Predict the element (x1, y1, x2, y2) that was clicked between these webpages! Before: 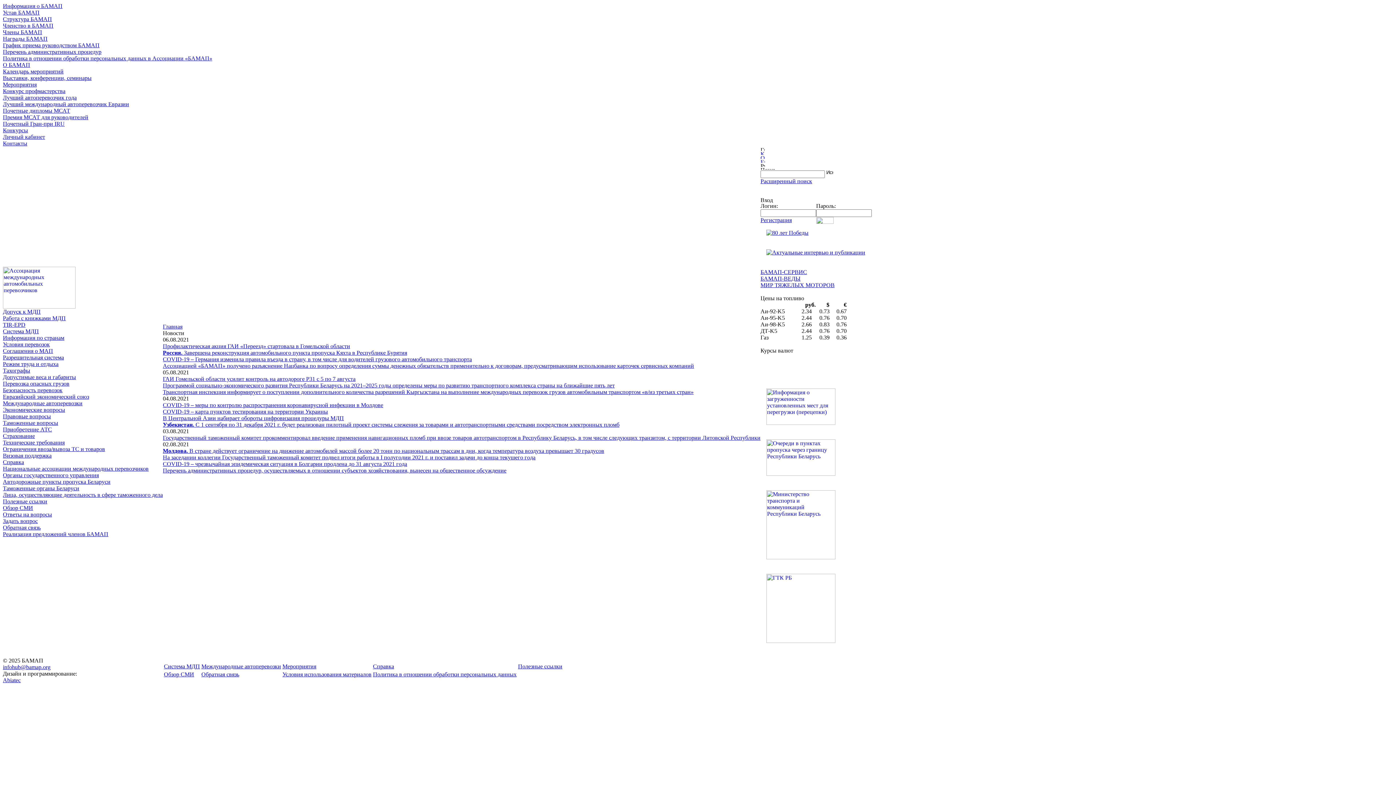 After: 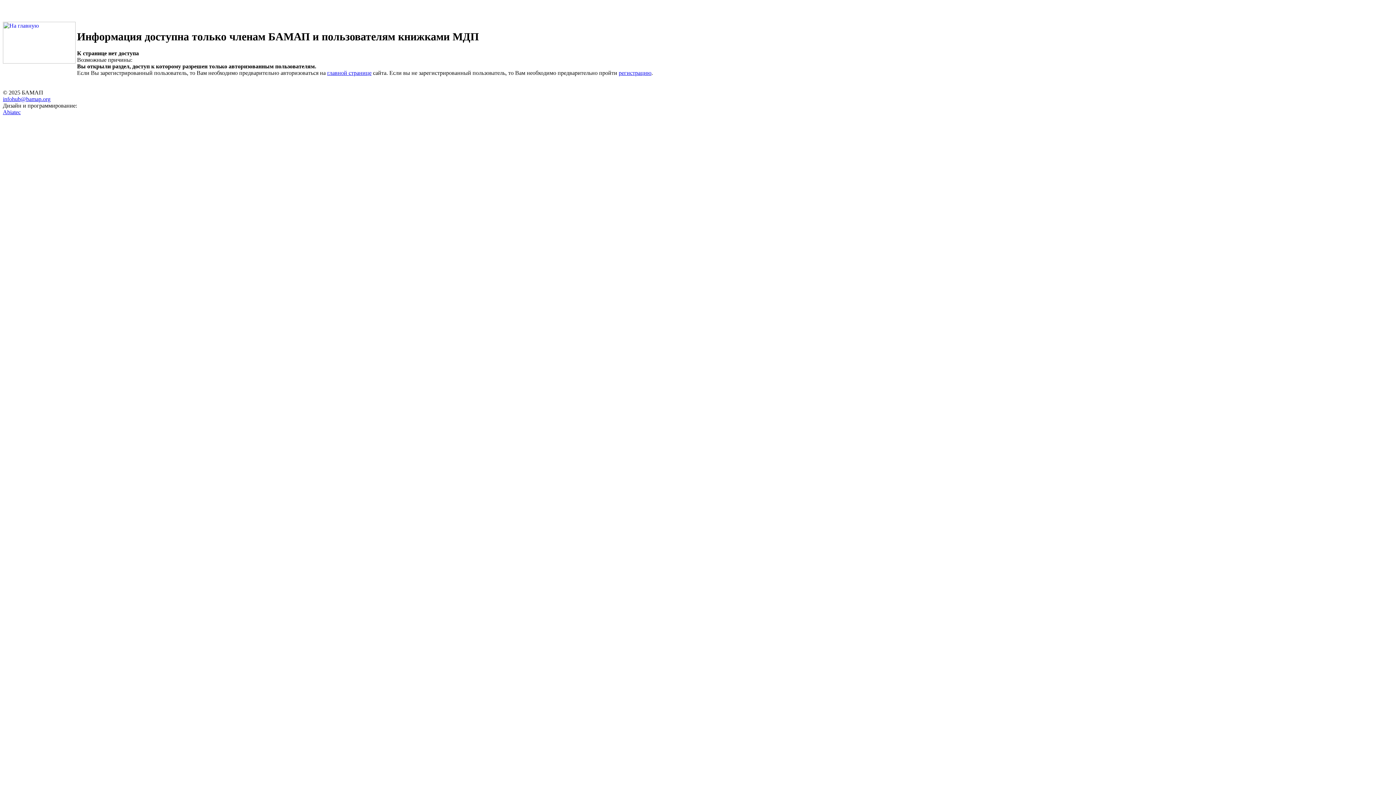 Action: bbox: (2, 308, 40, 314) label: Допуск к МДП